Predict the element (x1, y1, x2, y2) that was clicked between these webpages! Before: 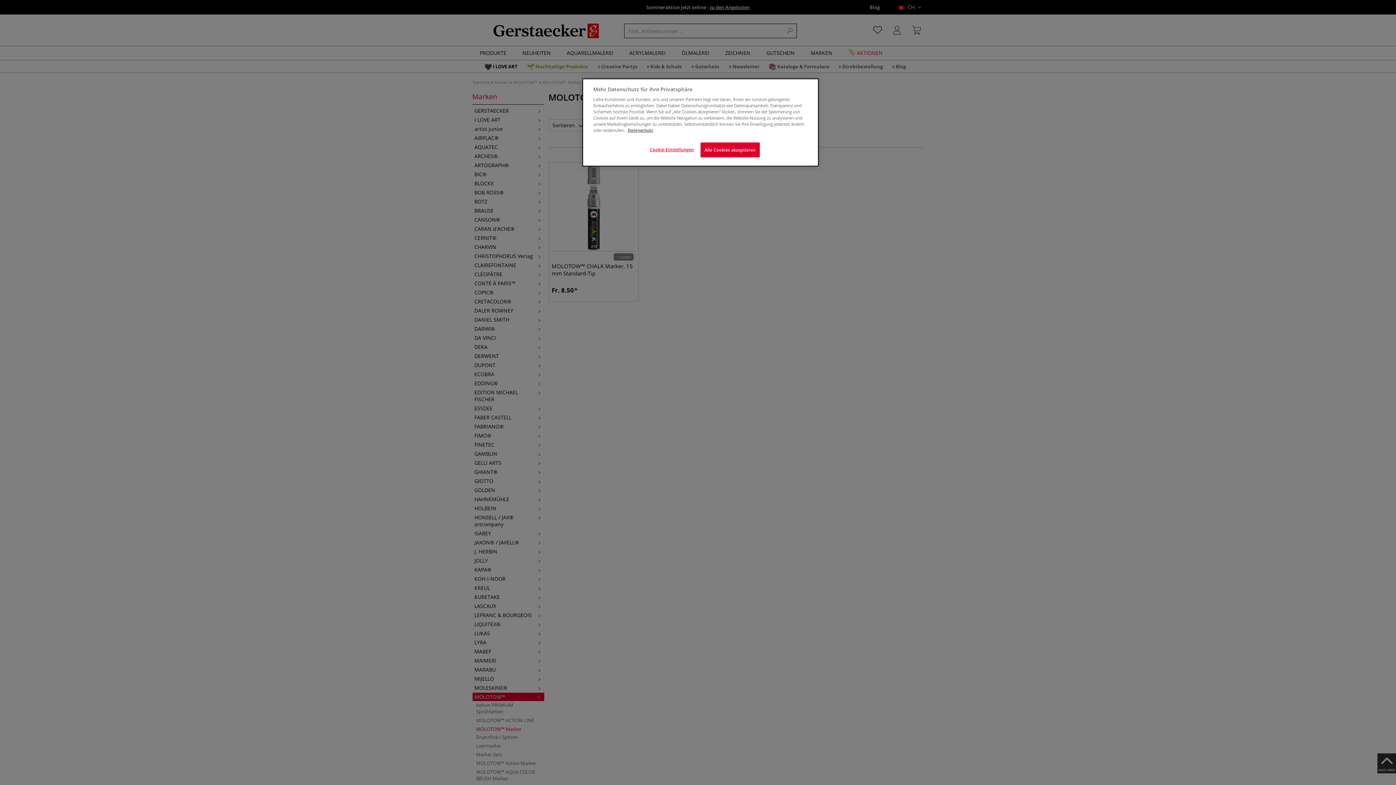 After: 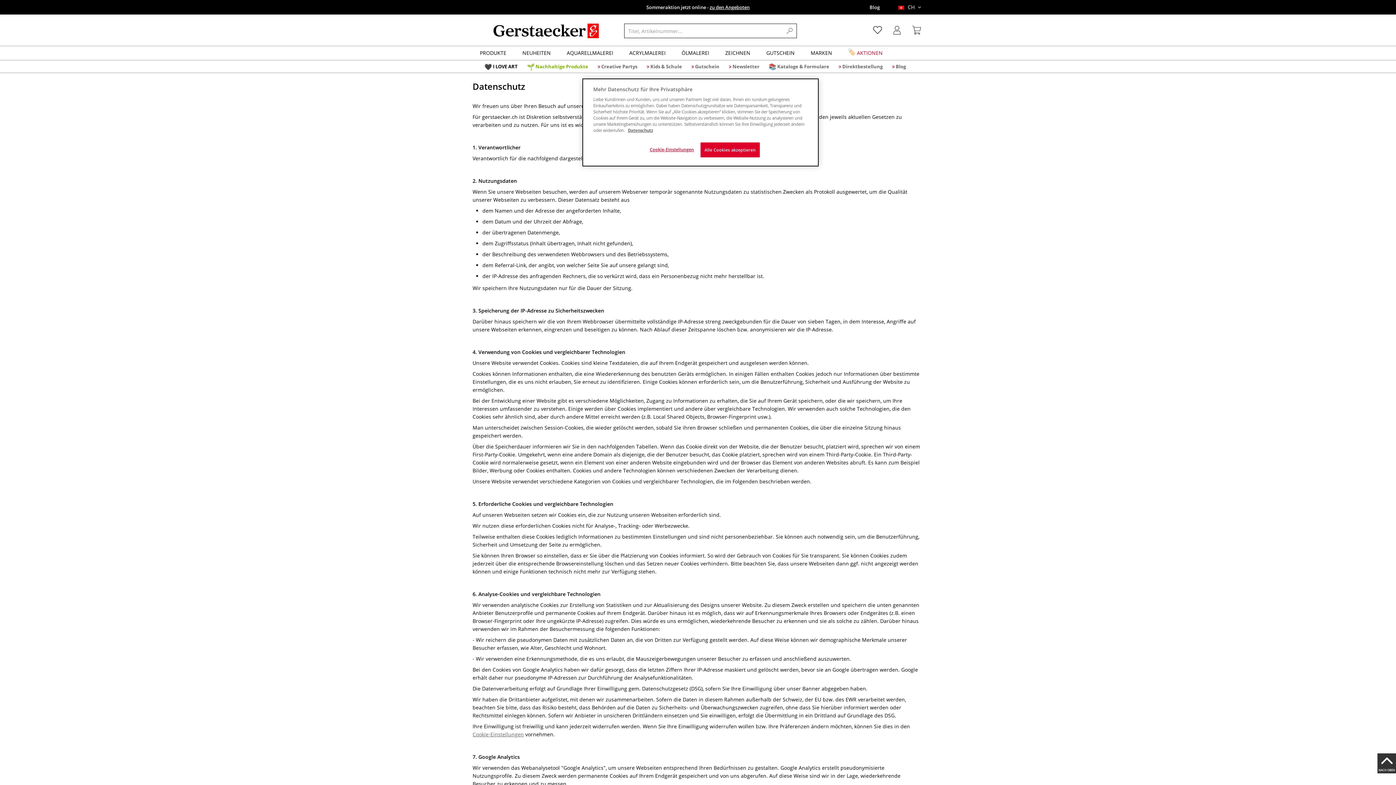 Action: bbox: (628, 127, 653, 133) label: Weitere Informationen zum Datenschutz